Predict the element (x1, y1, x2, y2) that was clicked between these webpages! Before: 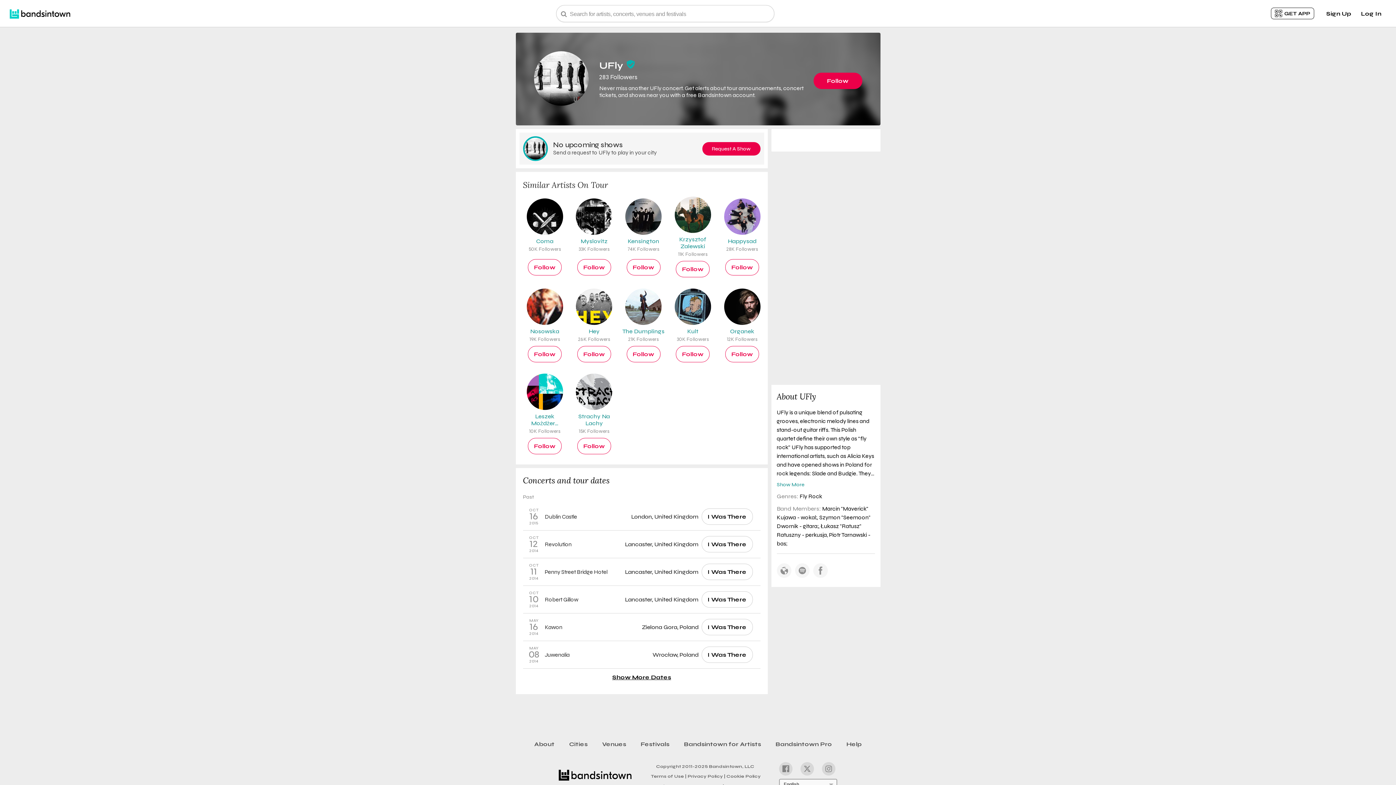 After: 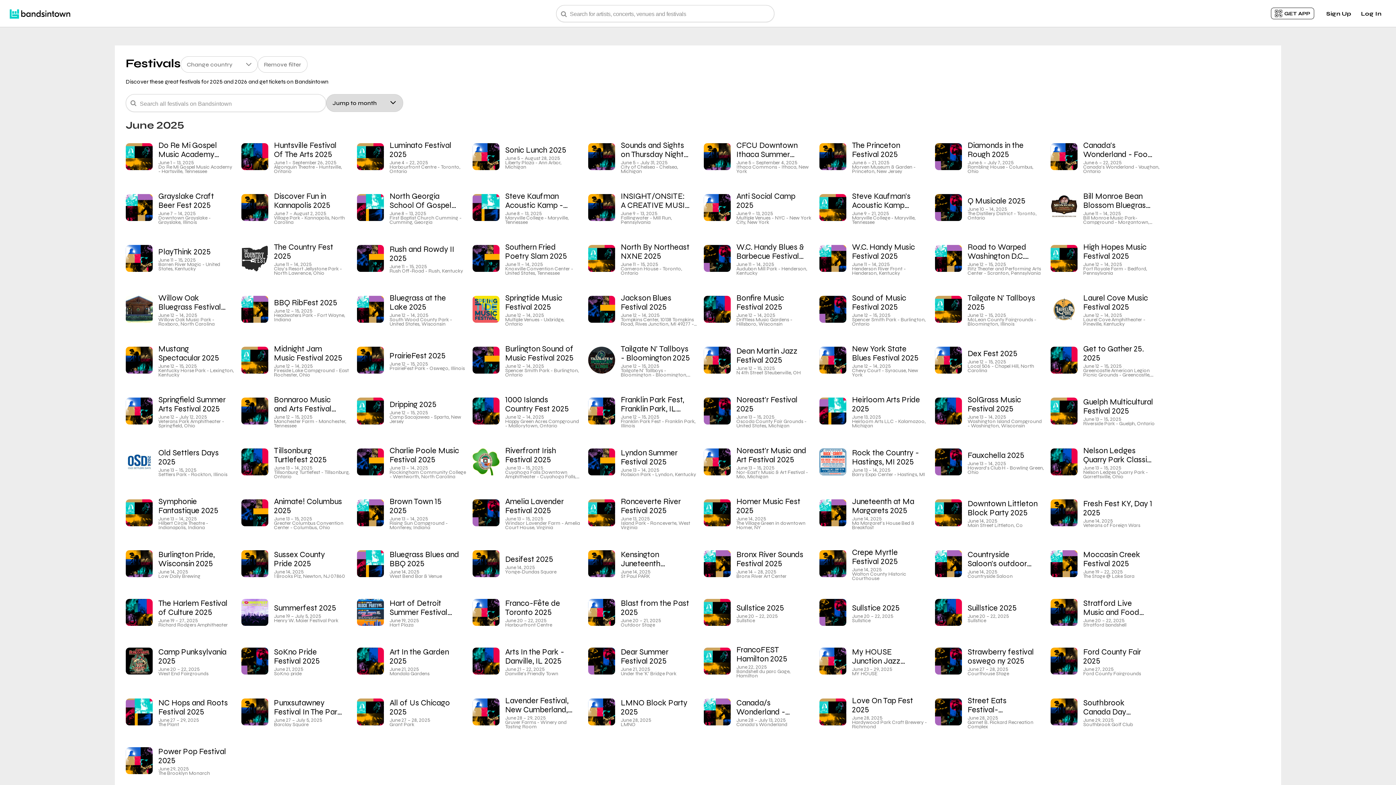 Action: bbox: (633, 738, 676, 750) label: Festivals